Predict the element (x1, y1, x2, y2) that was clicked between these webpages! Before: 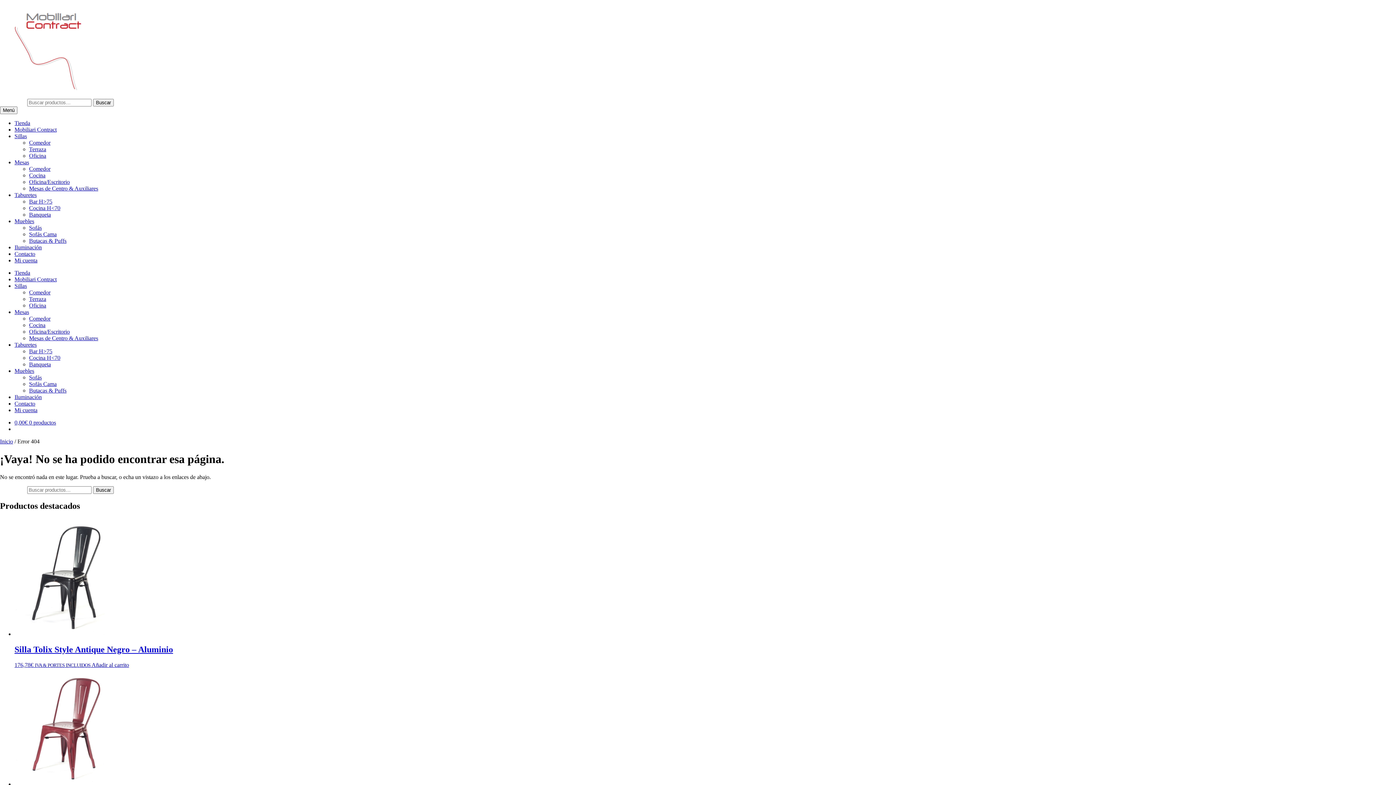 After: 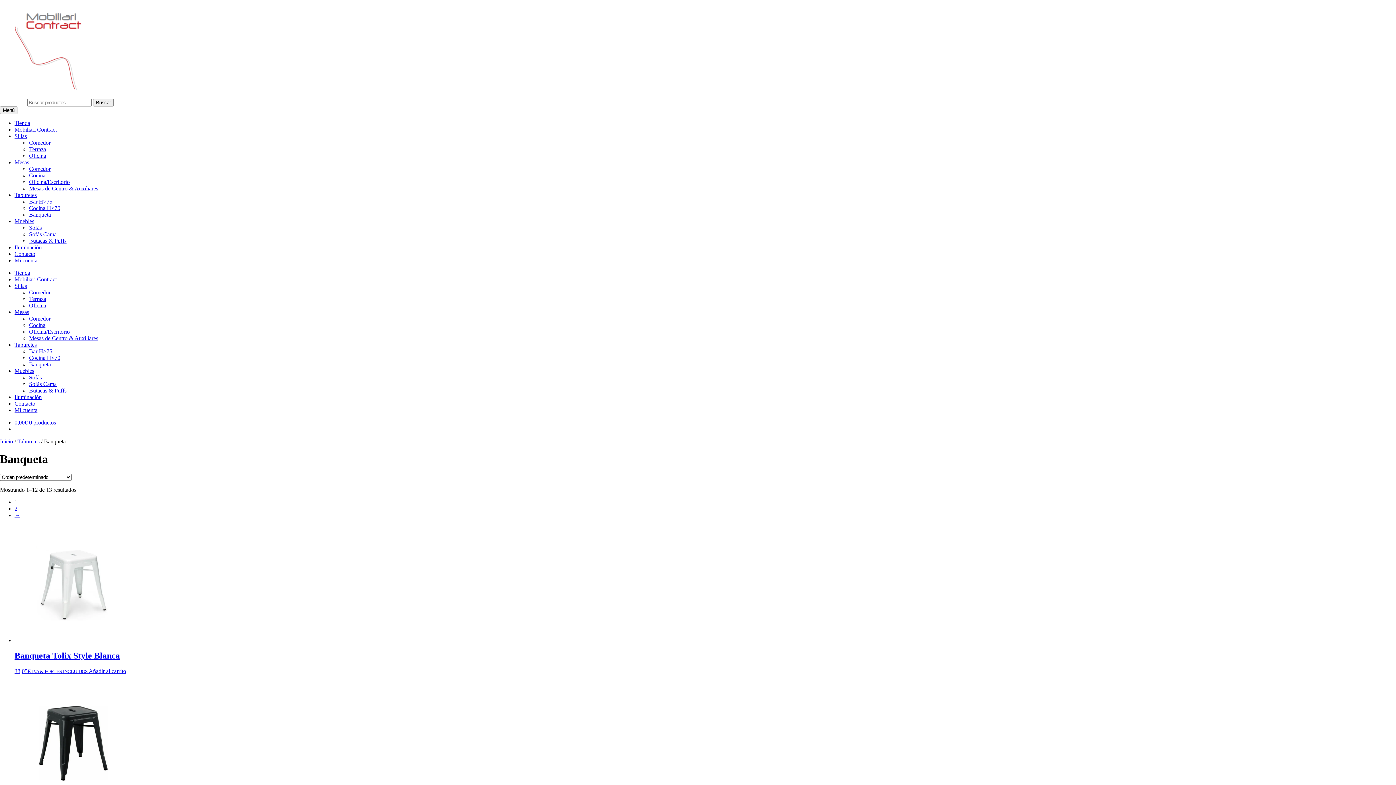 Action: bbox: (29, 361, 50, 367) label: Banqueta